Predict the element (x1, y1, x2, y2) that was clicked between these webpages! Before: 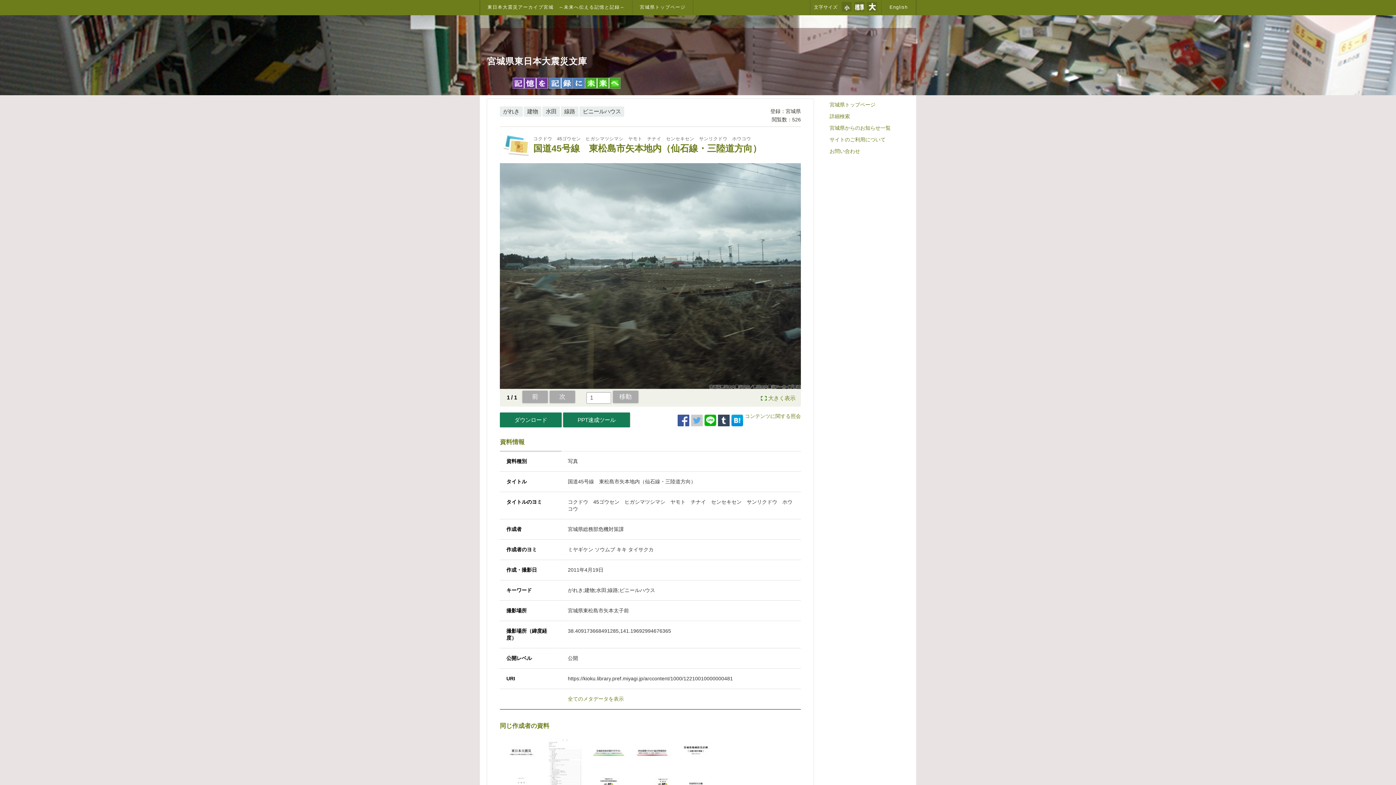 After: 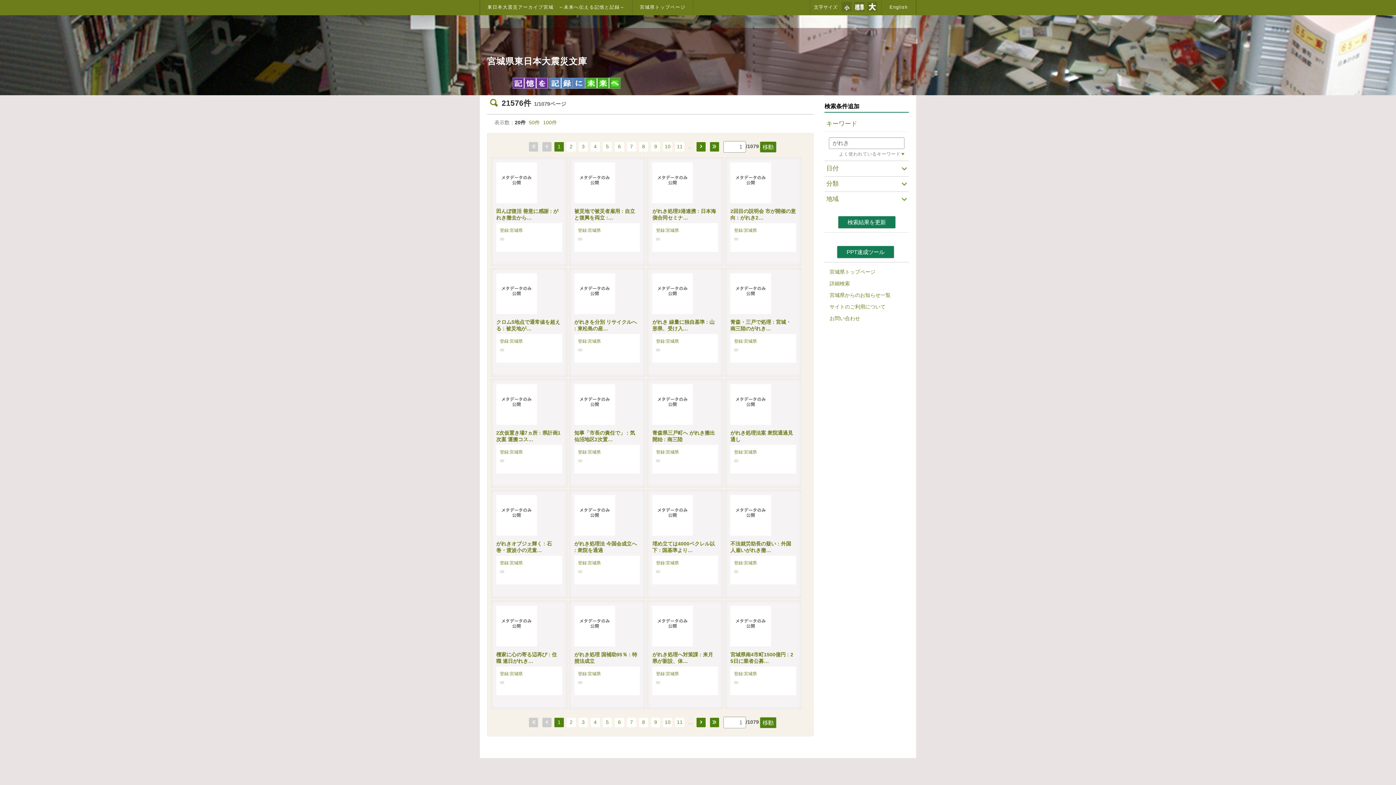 Action: bbox: (503, 108, 519, 114) label: がれき